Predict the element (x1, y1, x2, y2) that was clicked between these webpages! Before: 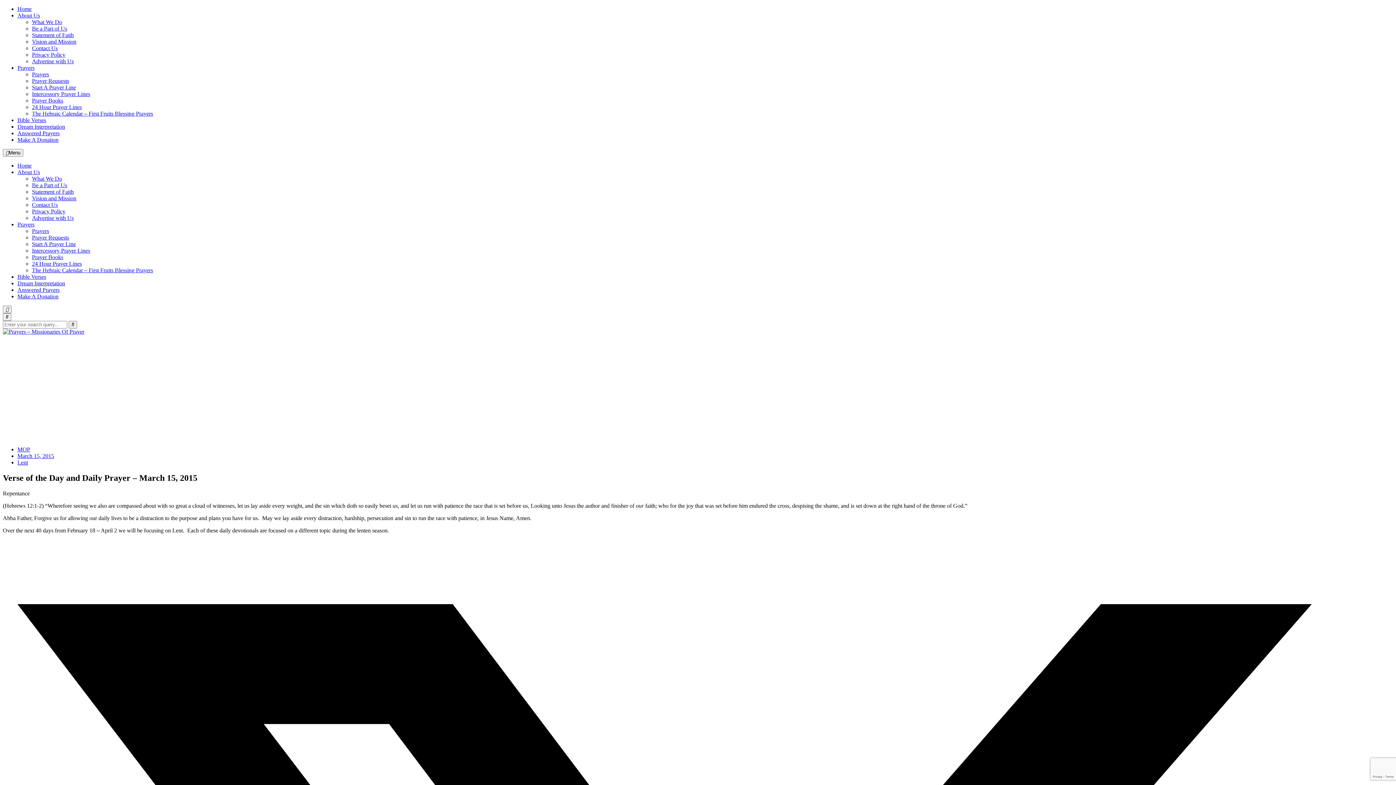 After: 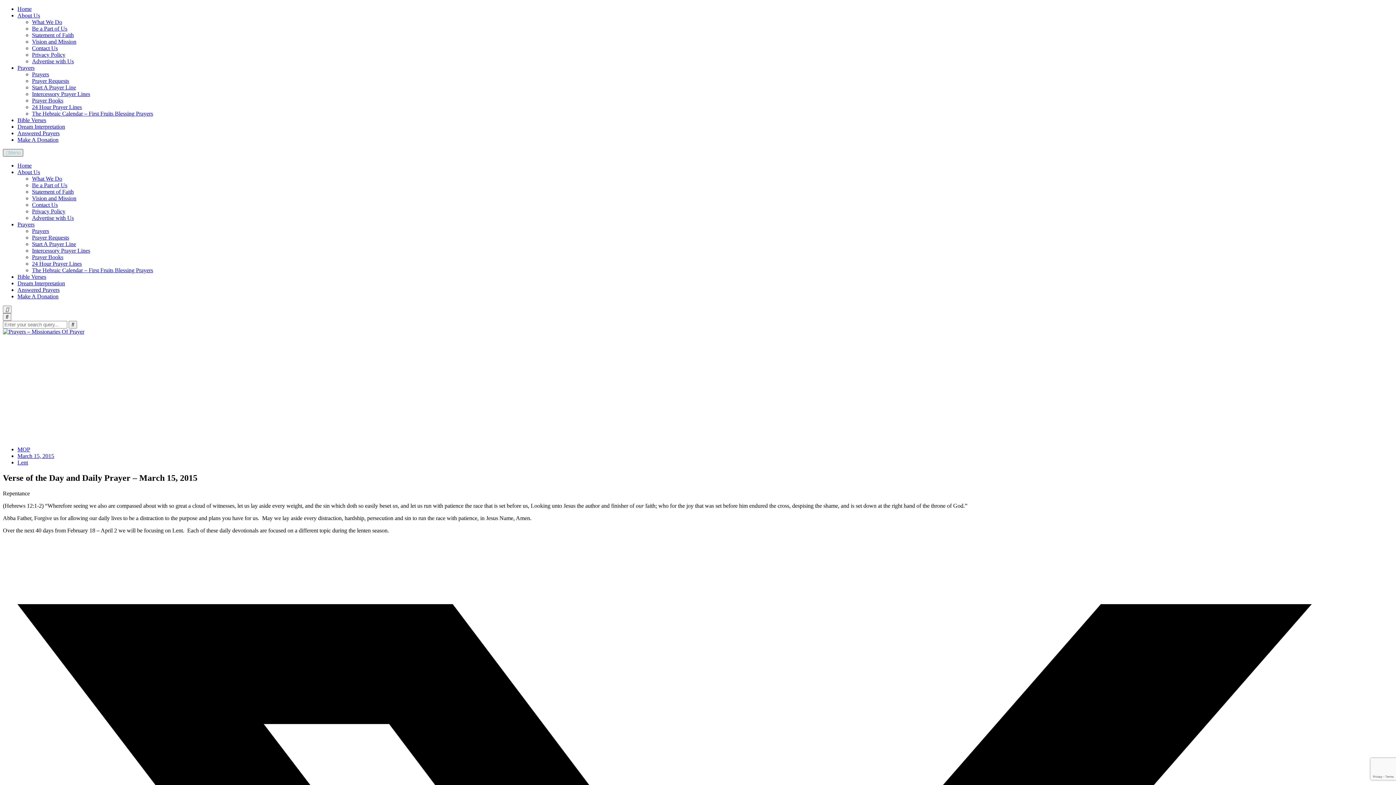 Action: bbox: (2, 149, 23, 156) label: Menu